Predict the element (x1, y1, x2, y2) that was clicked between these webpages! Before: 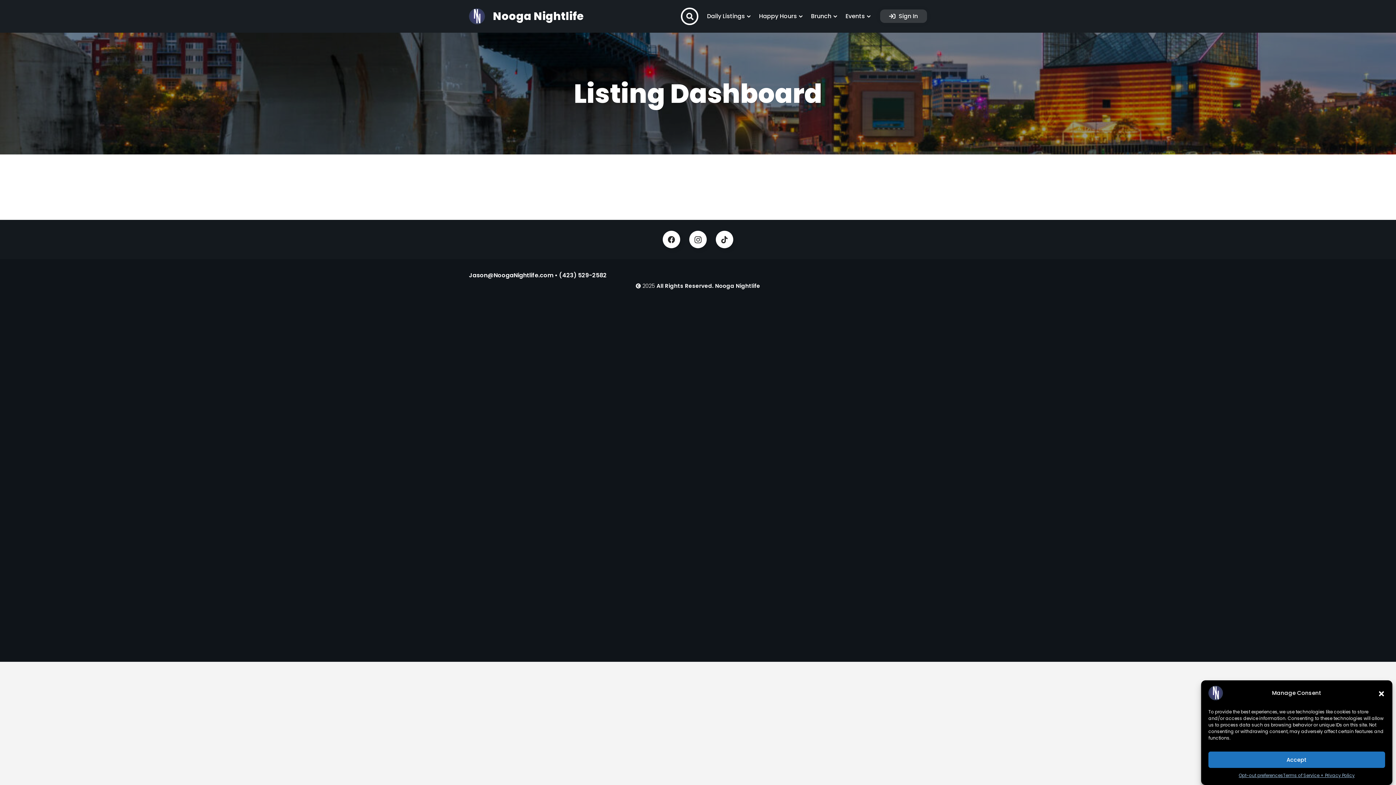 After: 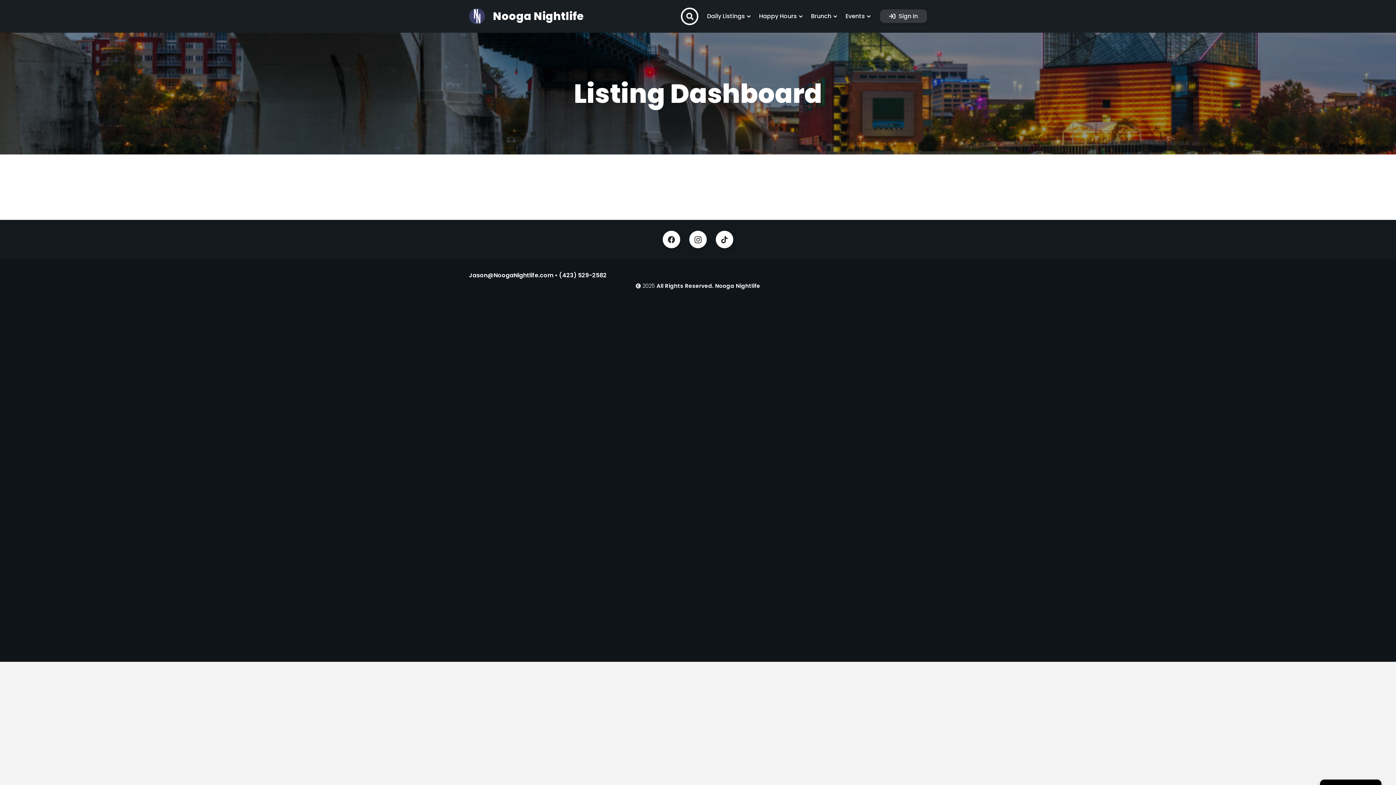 Action: bbox: (1378, 689, 1385, 697) label: Close dialog